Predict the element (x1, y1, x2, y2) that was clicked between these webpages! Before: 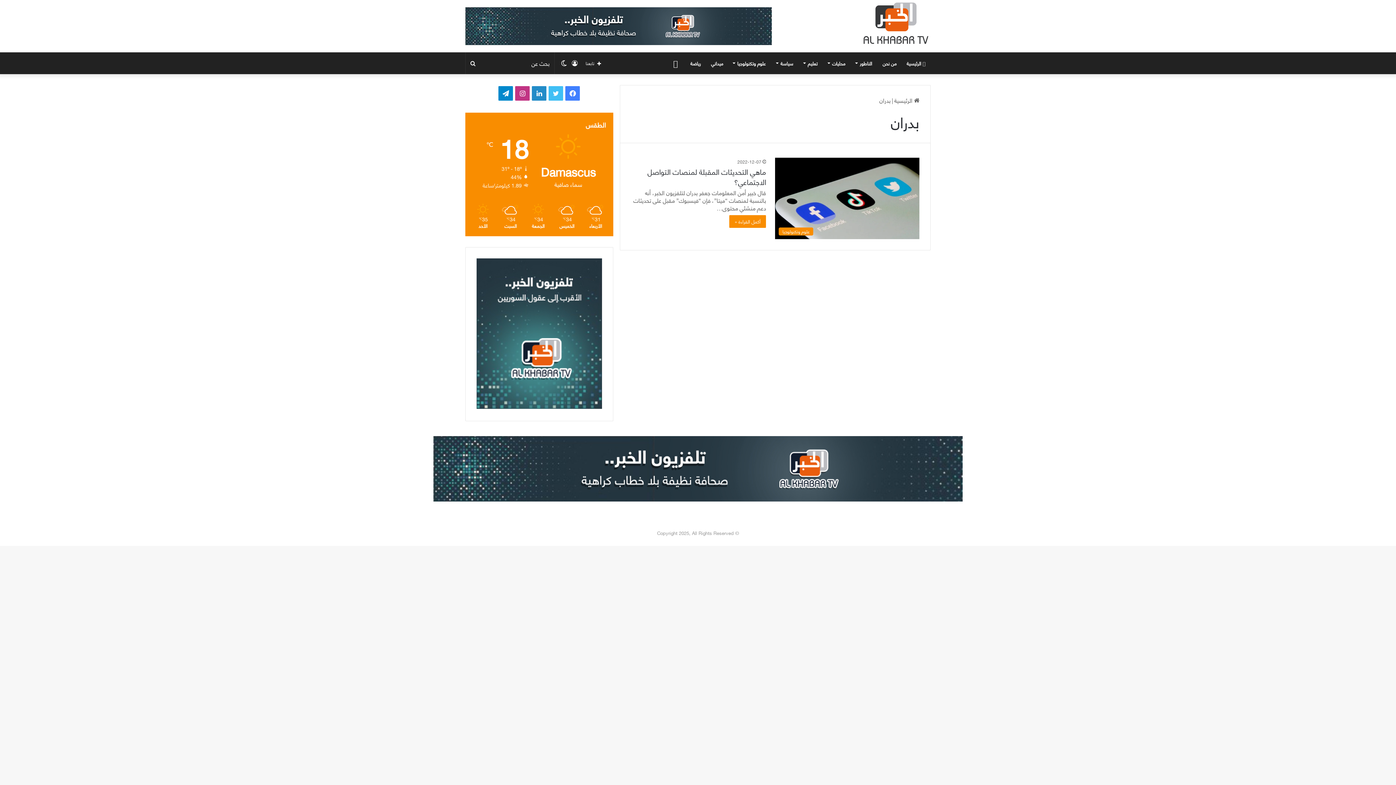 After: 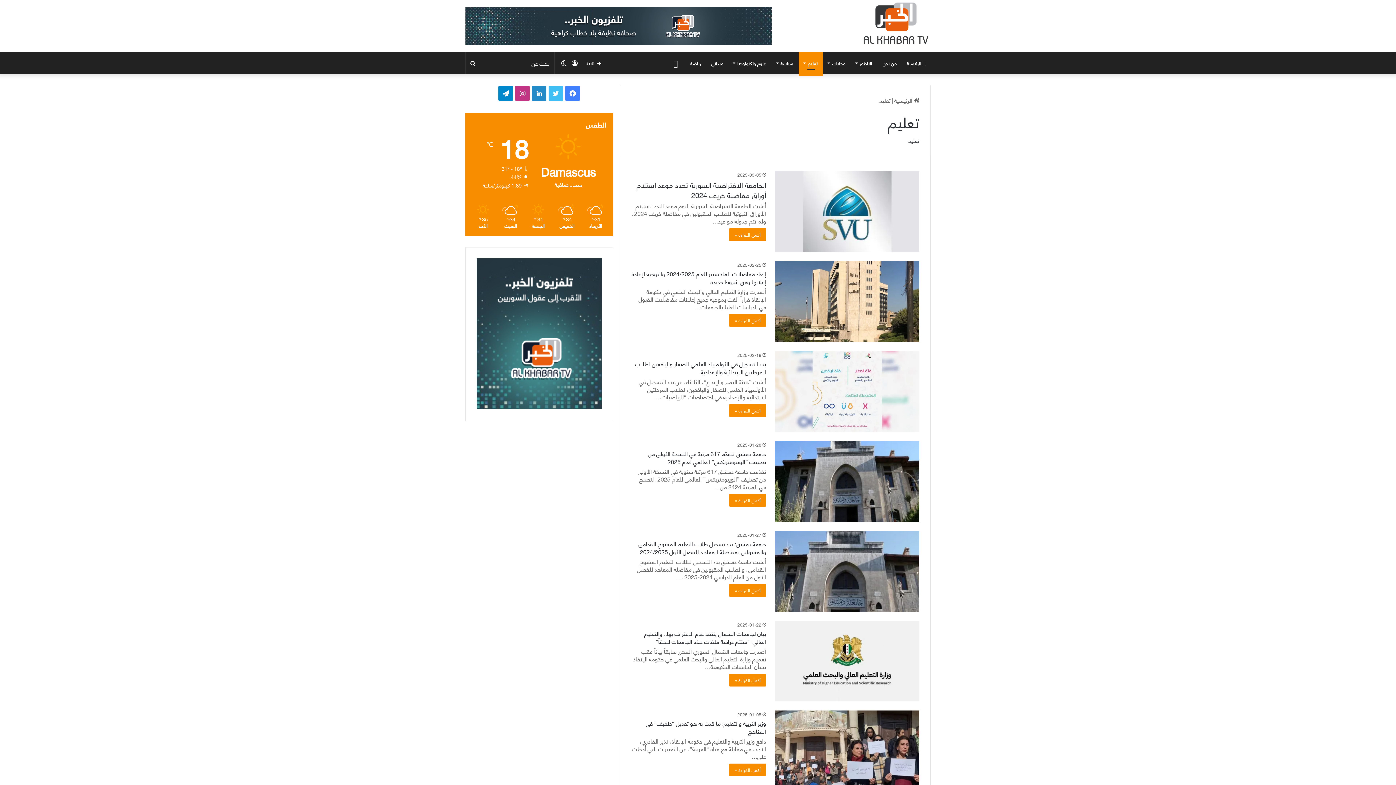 Action: bbox: (798, 52, 823, 74) label: تعليم